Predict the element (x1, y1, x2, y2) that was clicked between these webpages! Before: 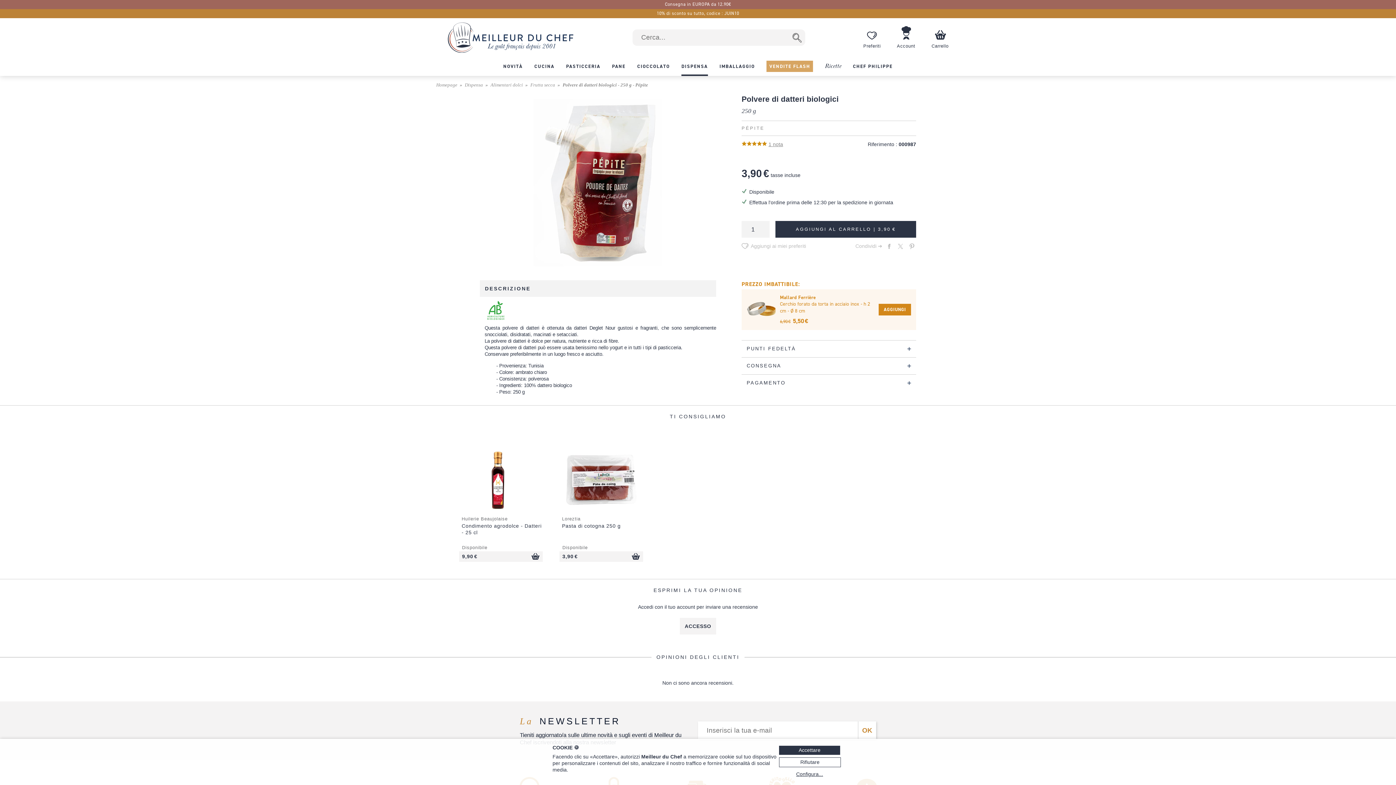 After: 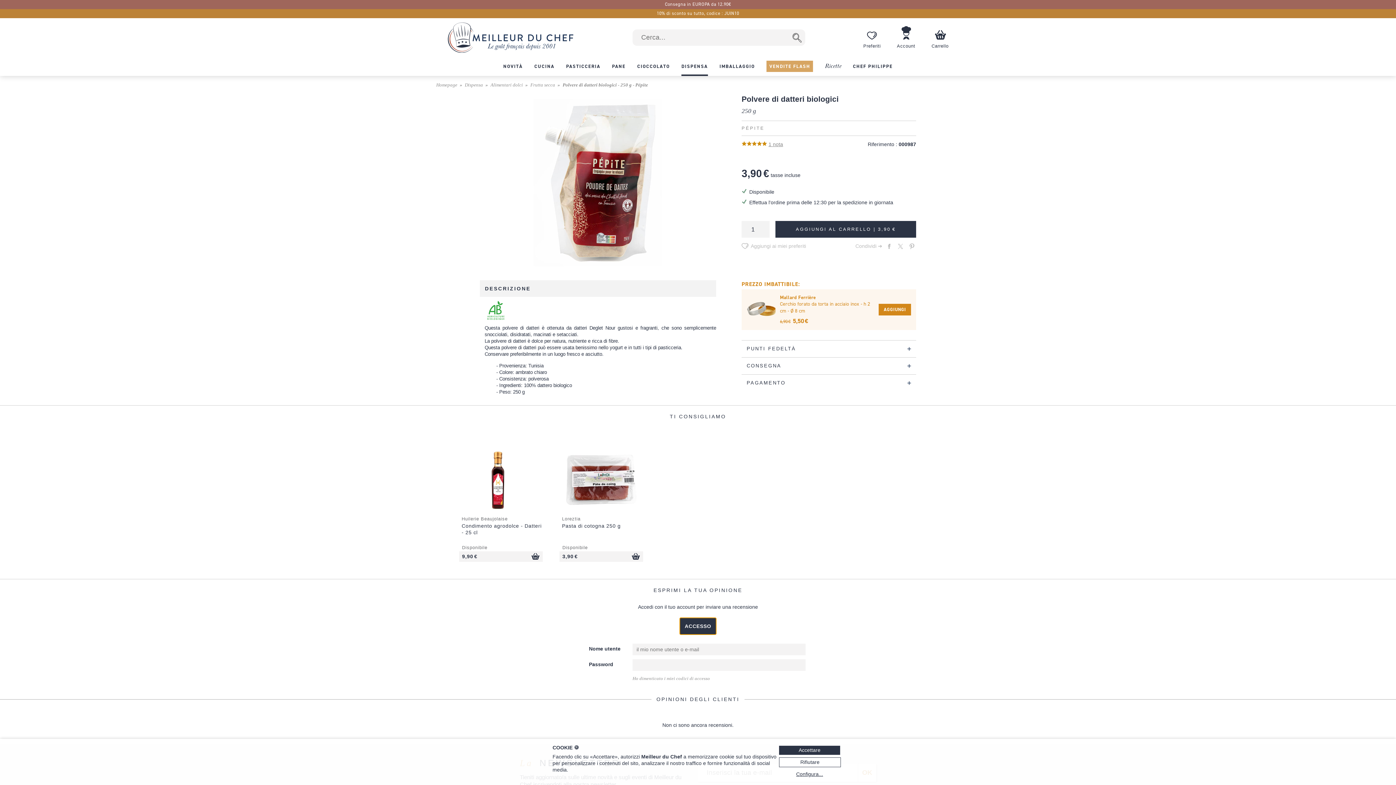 Action: bbox: (679, 618, 716, 634) label: ACCESSO